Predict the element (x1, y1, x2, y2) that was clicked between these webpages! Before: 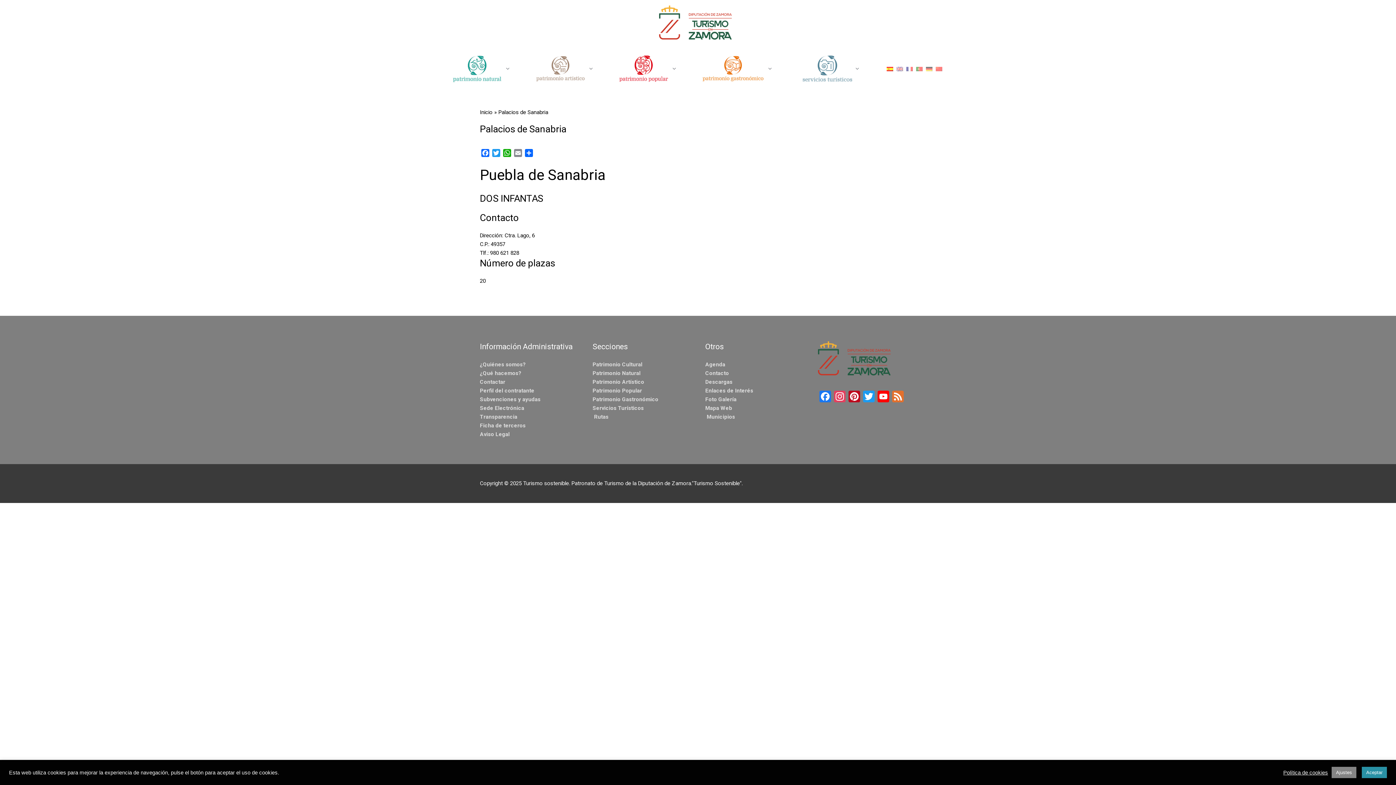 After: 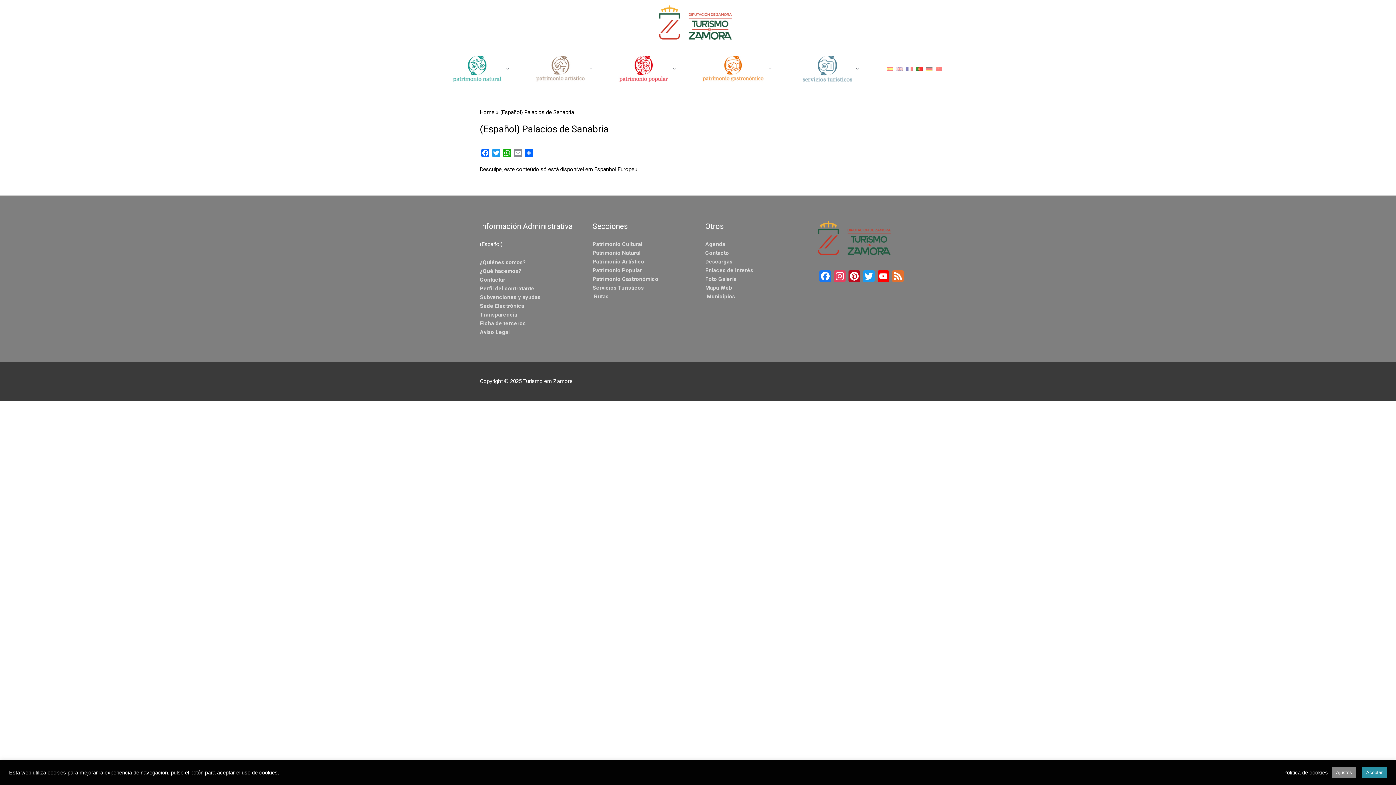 Action: bbox: (916, 65, 923, 72)